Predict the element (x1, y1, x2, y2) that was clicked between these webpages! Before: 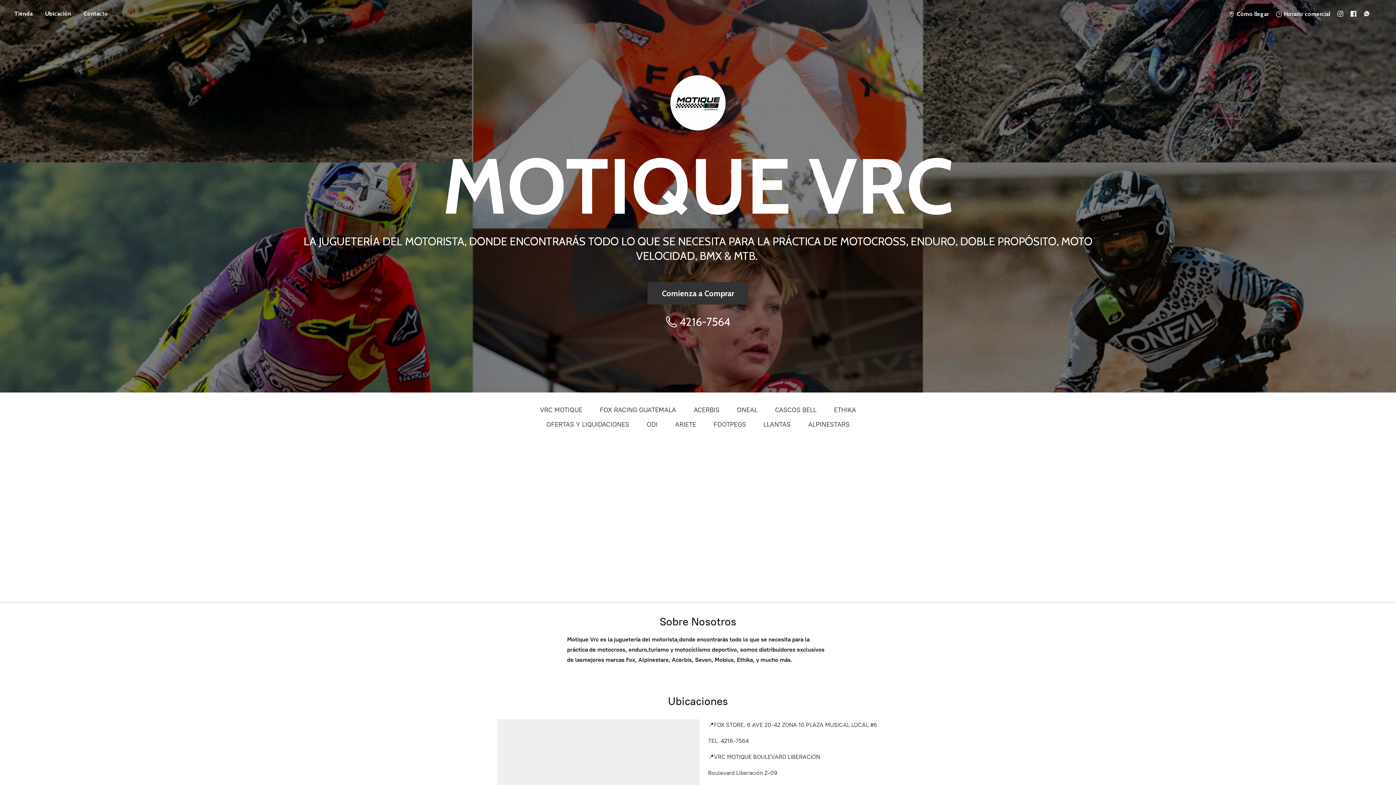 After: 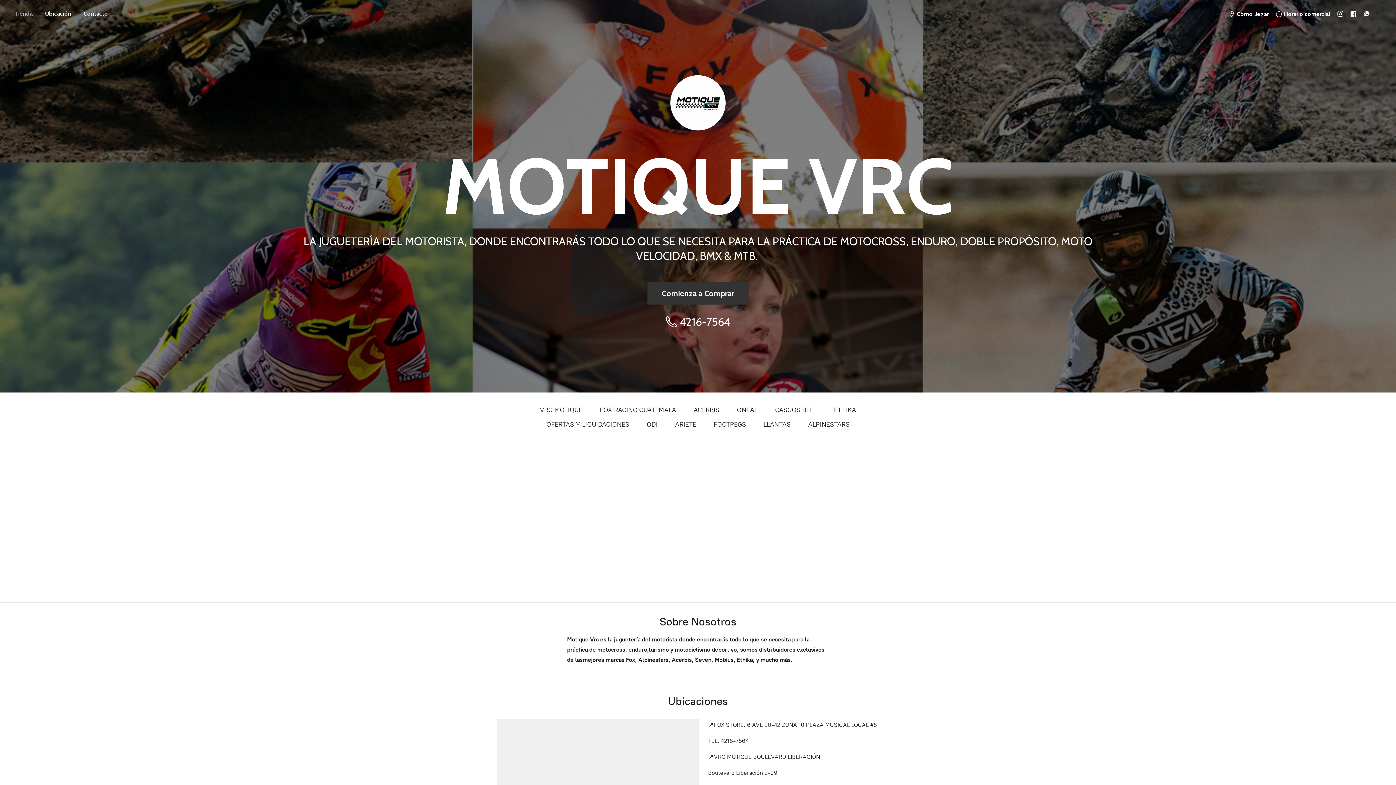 Action: label: Tienda bbox: (9, 8, 38, 18)